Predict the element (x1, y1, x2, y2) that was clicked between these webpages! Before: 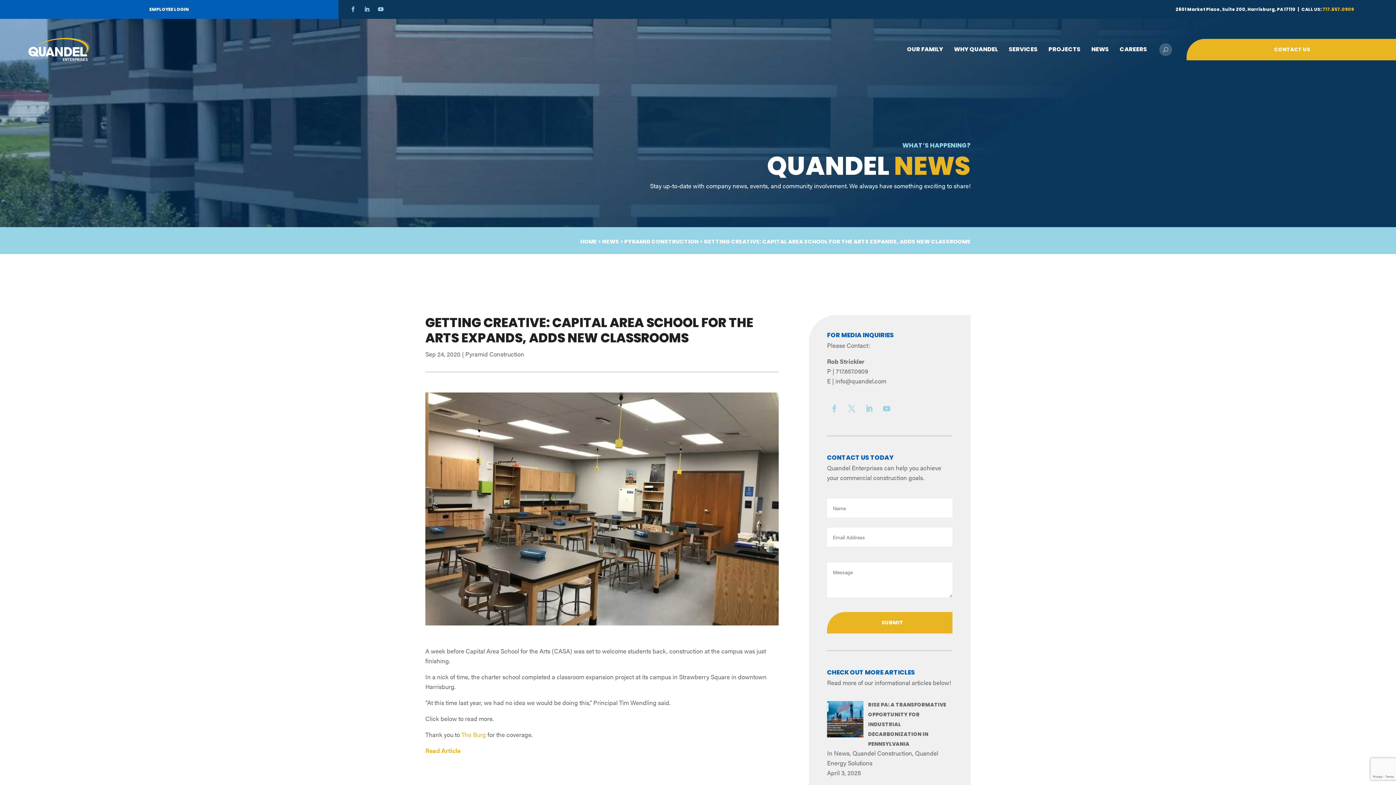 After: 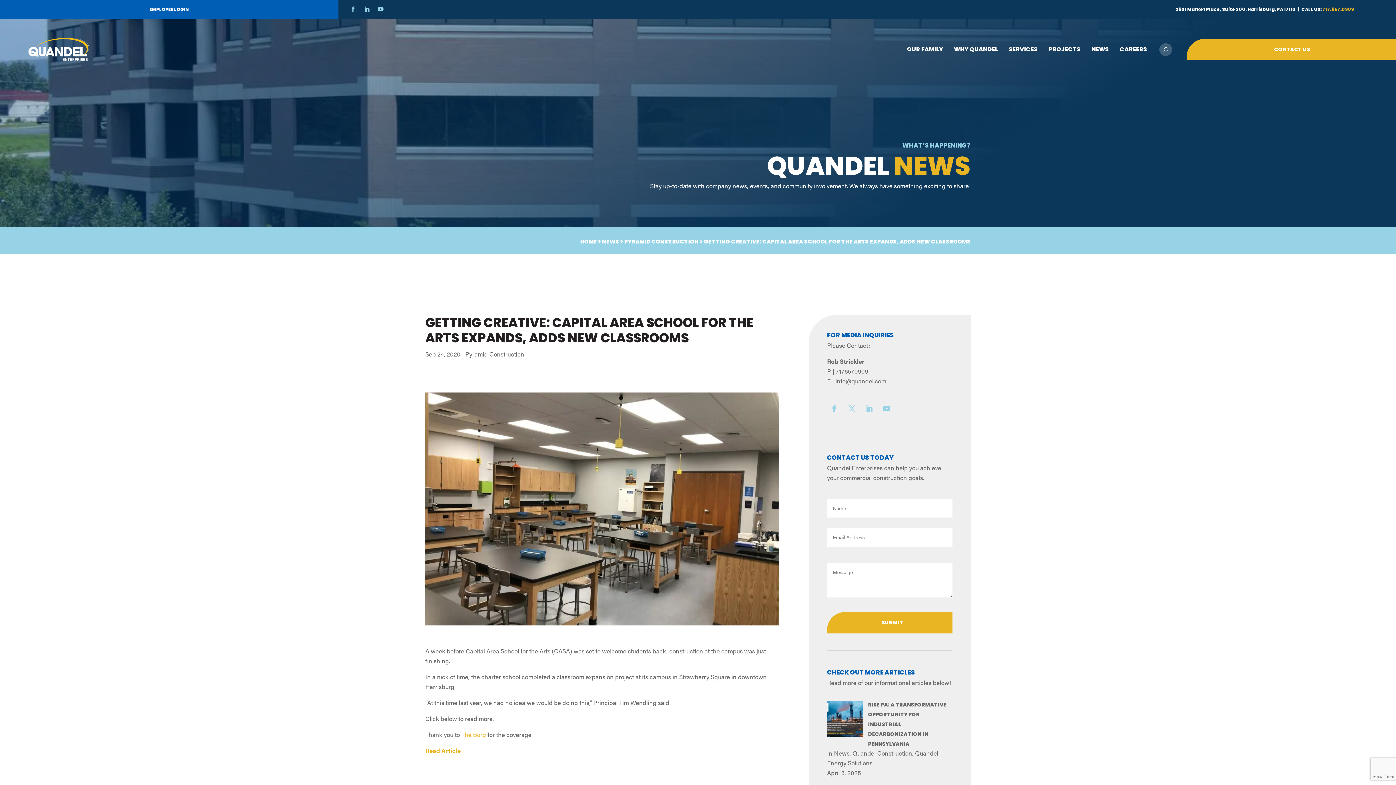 Action: bbox: (879, 401, 894, 415)